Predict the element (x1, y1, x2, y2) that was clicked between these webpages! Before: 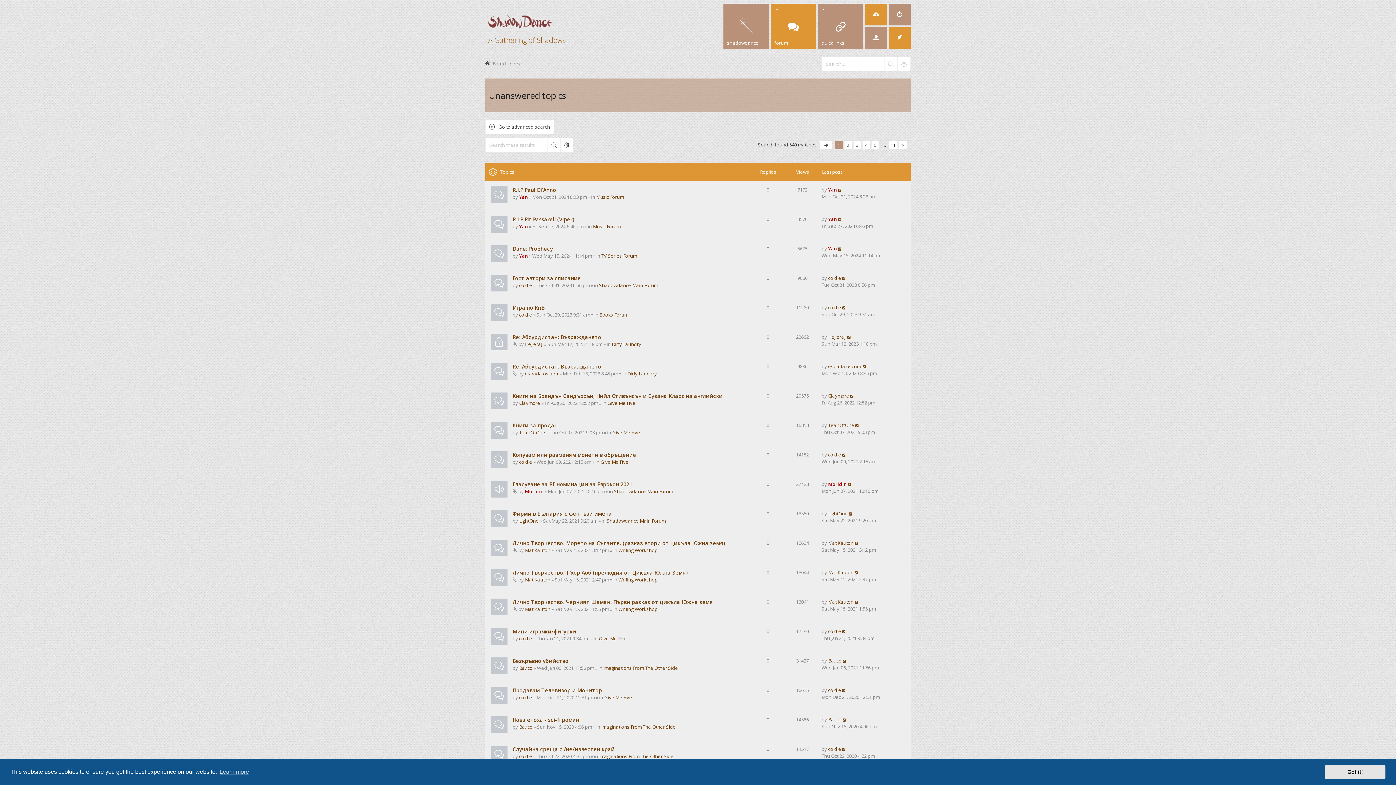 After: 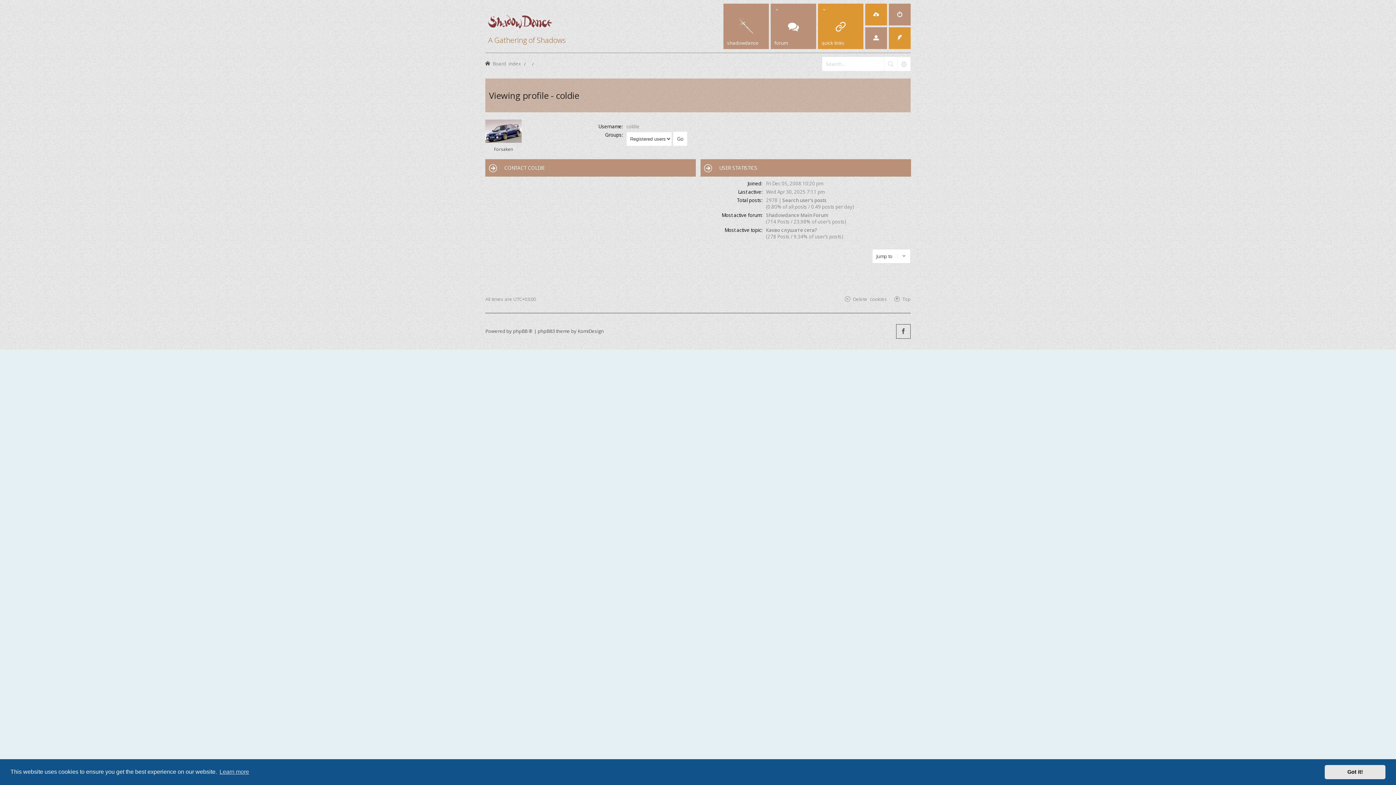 Action: bbox: (519, 753, 532, 760) label: coldie